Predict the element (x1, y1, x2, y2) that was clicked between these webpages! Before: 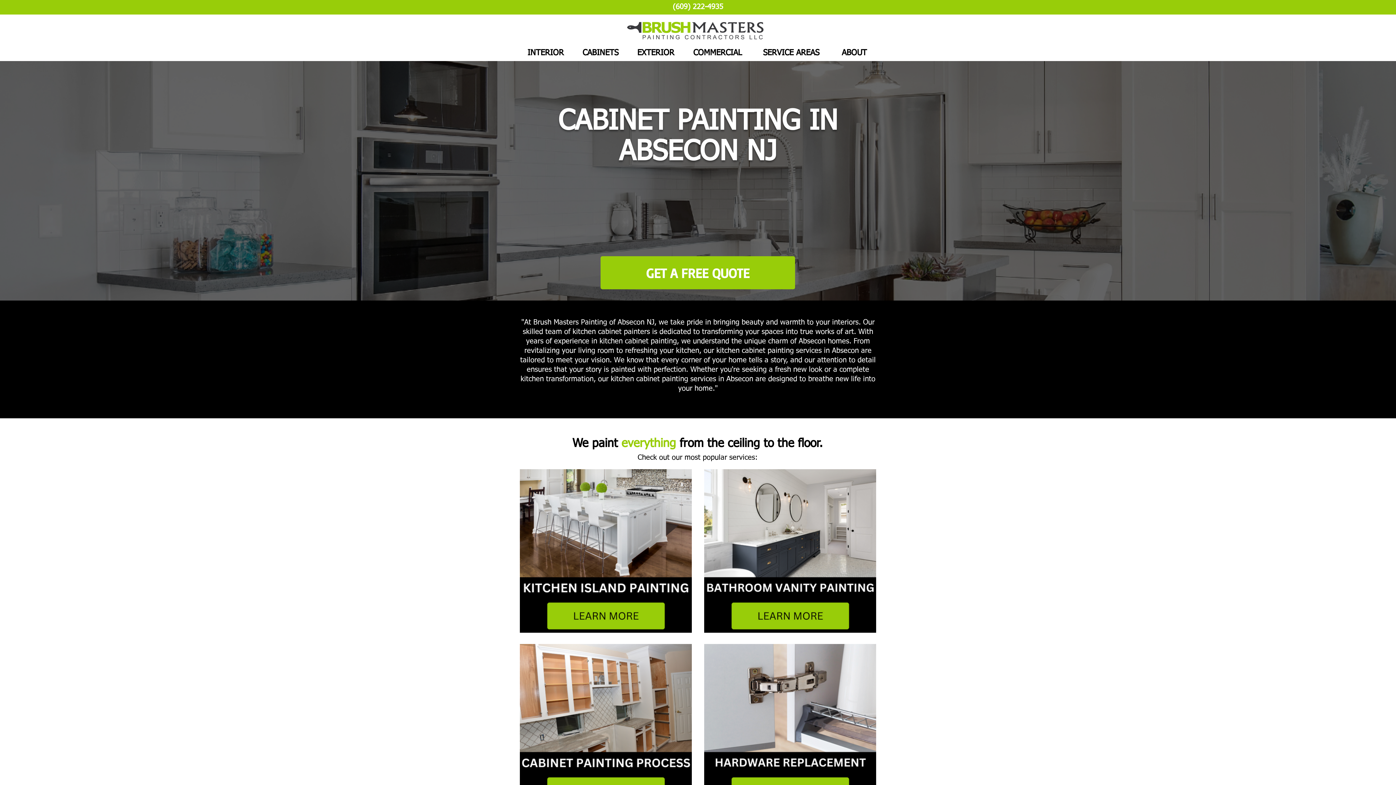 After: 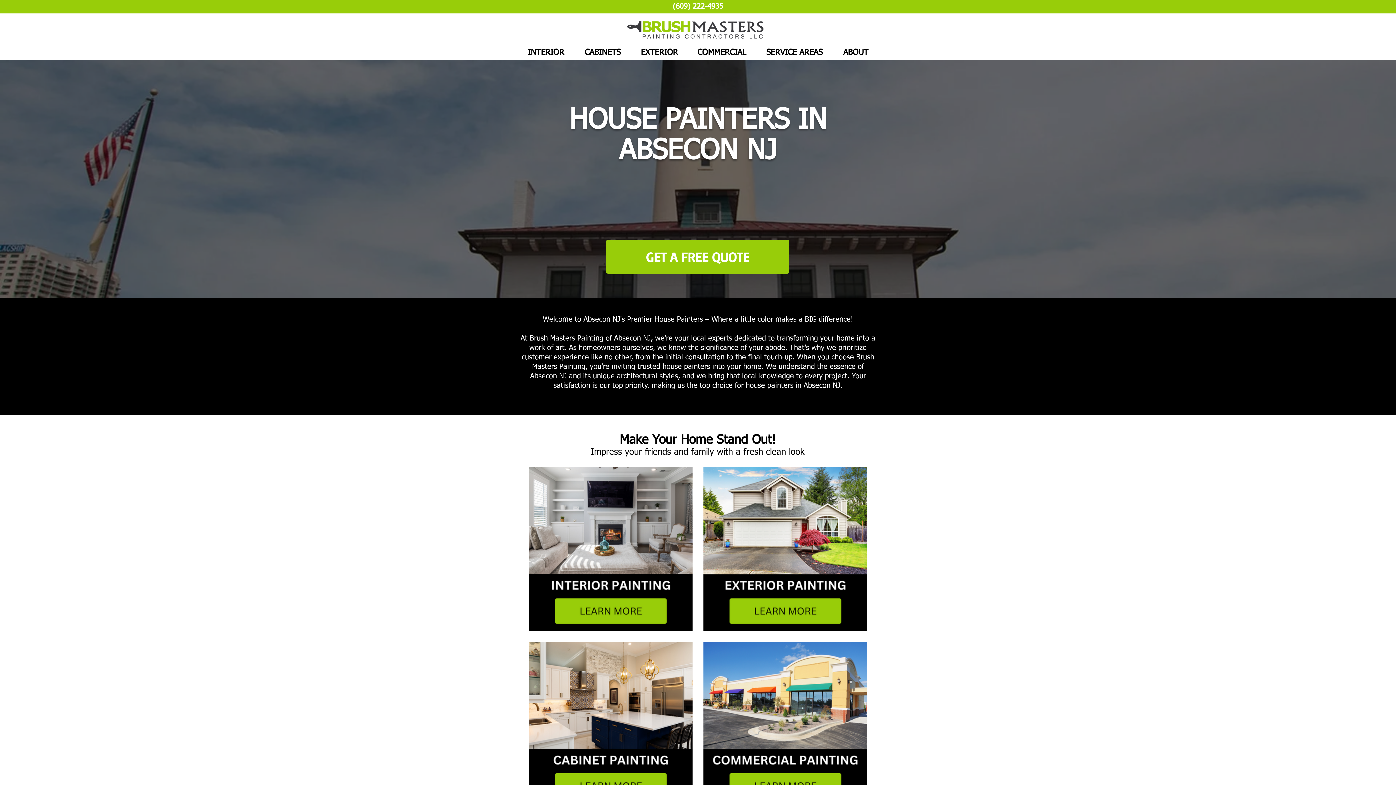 Action: bbox: (627, 20, 769, 41)